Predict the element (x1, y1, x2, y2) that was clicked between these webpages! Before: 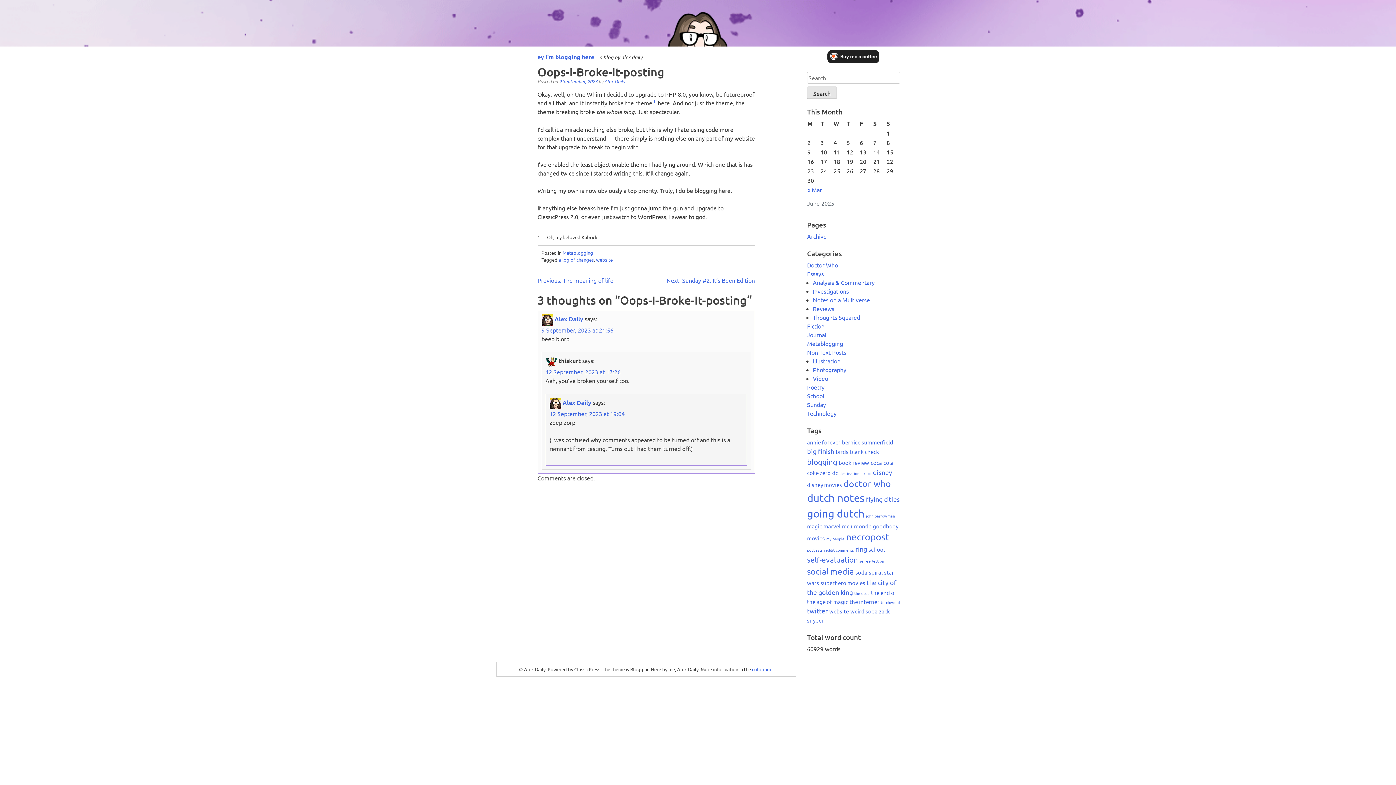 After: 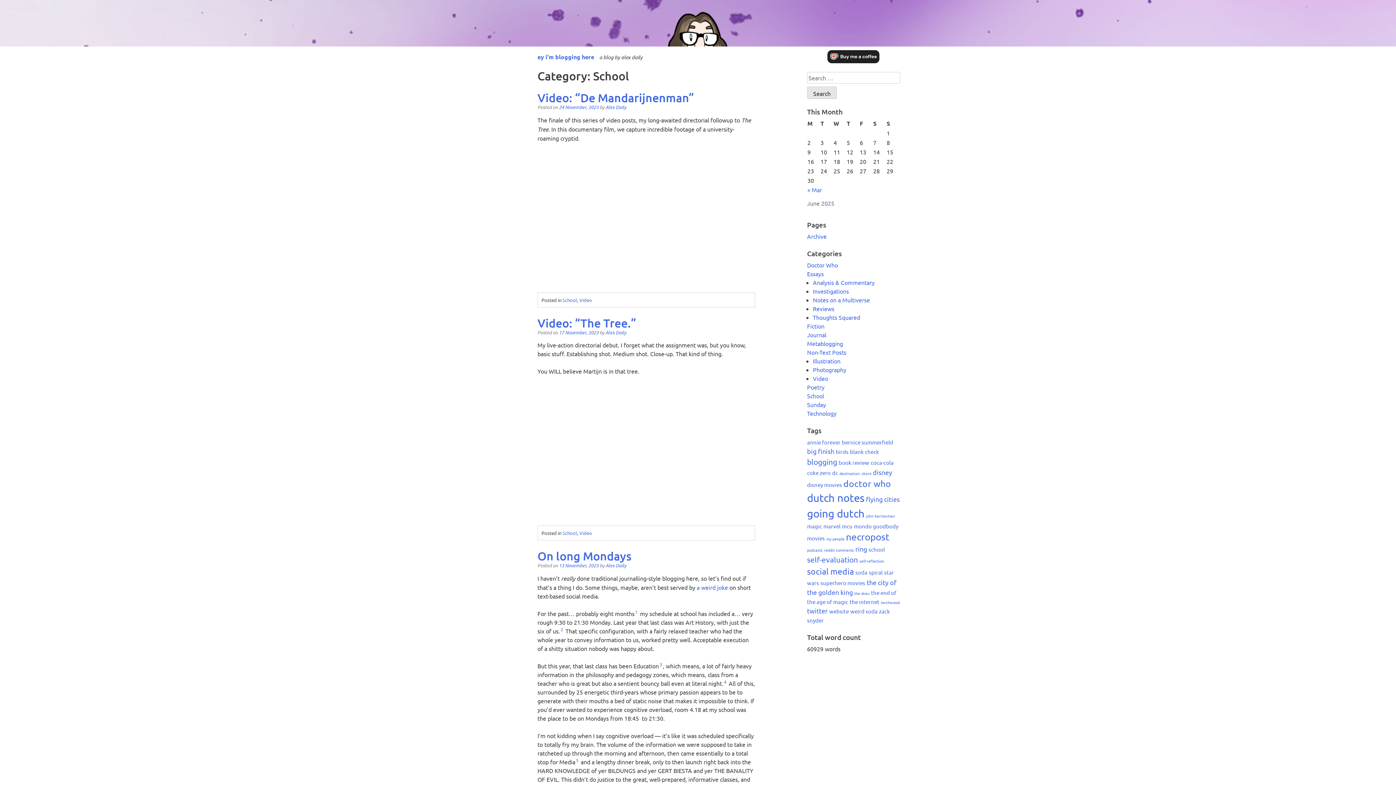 Action: bbox: (807, 392, 824, 399) label: School